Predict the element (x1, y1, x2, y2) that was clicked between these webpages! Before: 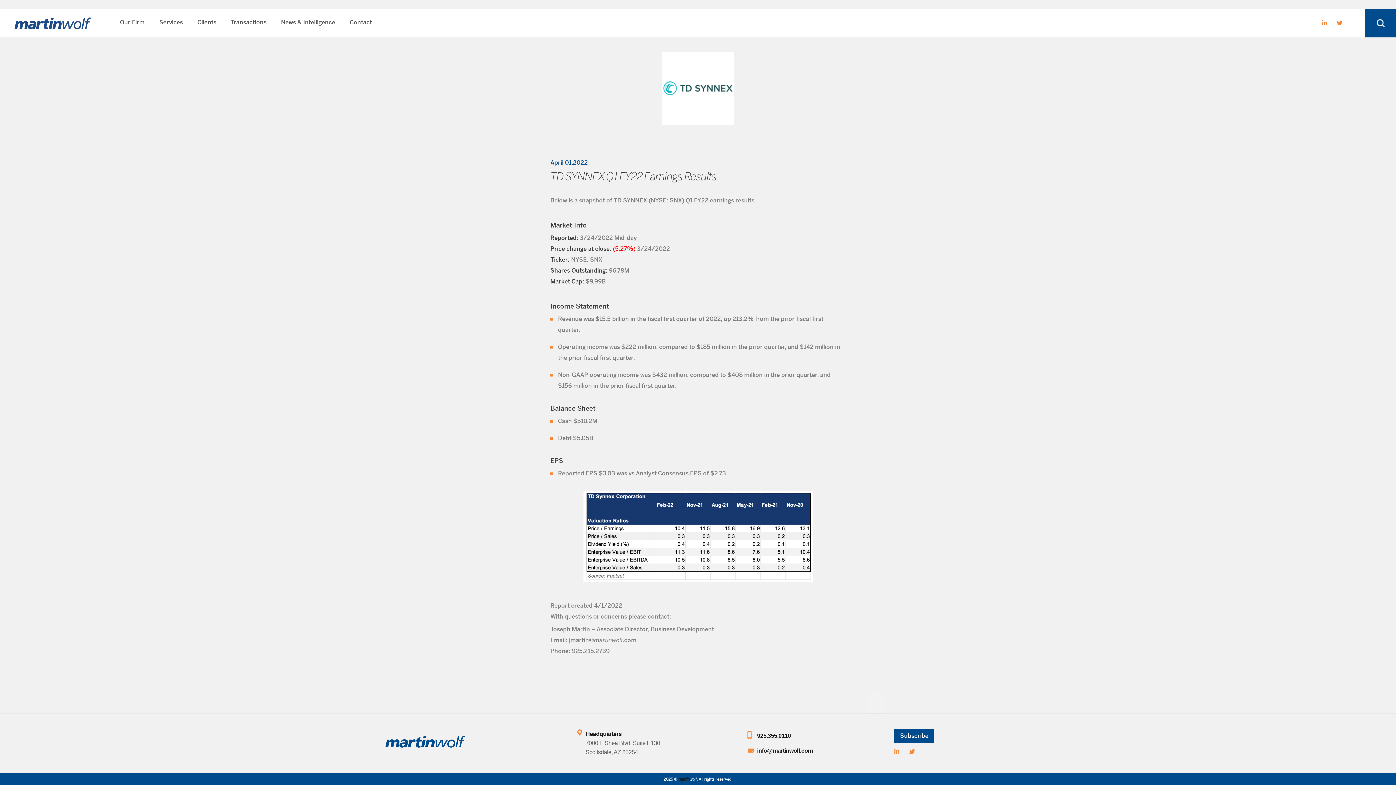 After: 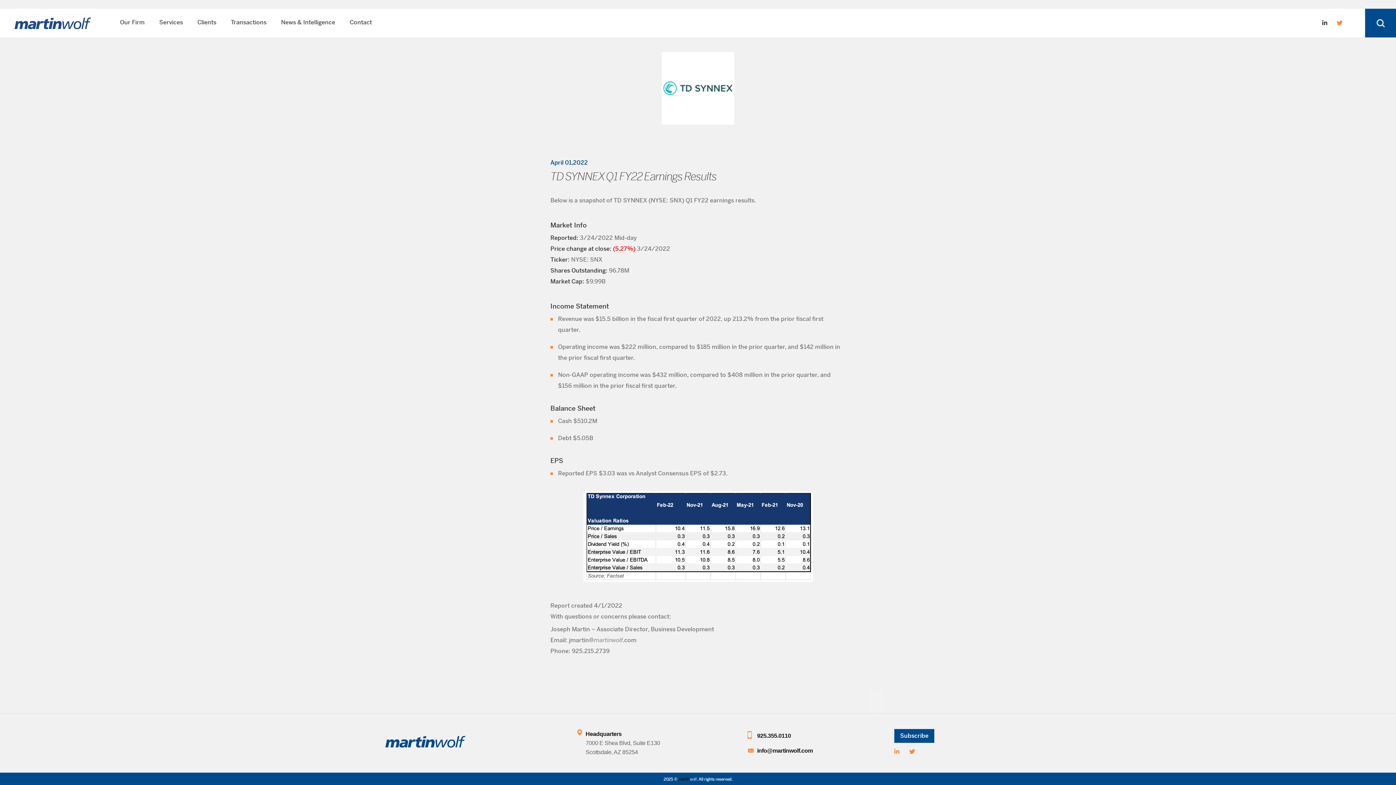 Action: bbox: (1322, 17, 1327, 28)